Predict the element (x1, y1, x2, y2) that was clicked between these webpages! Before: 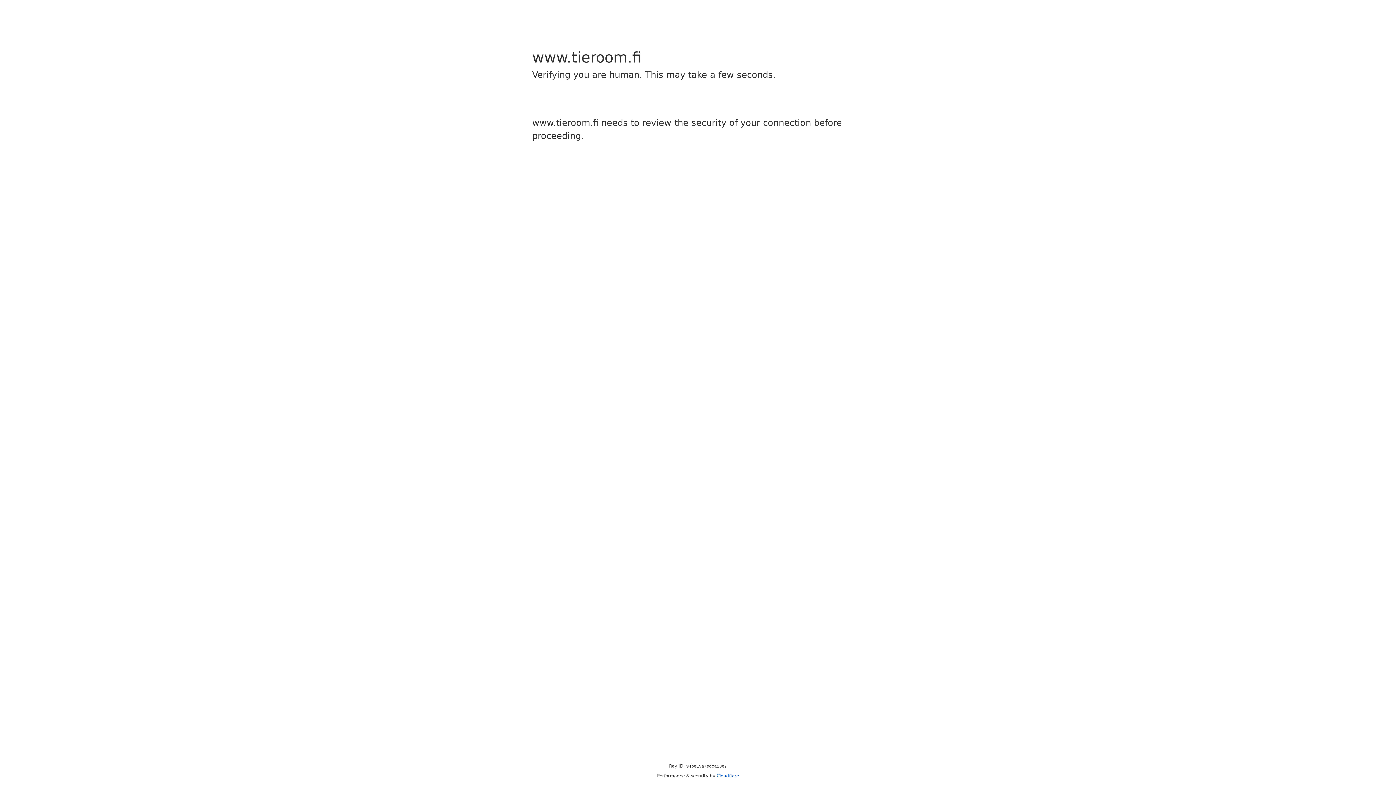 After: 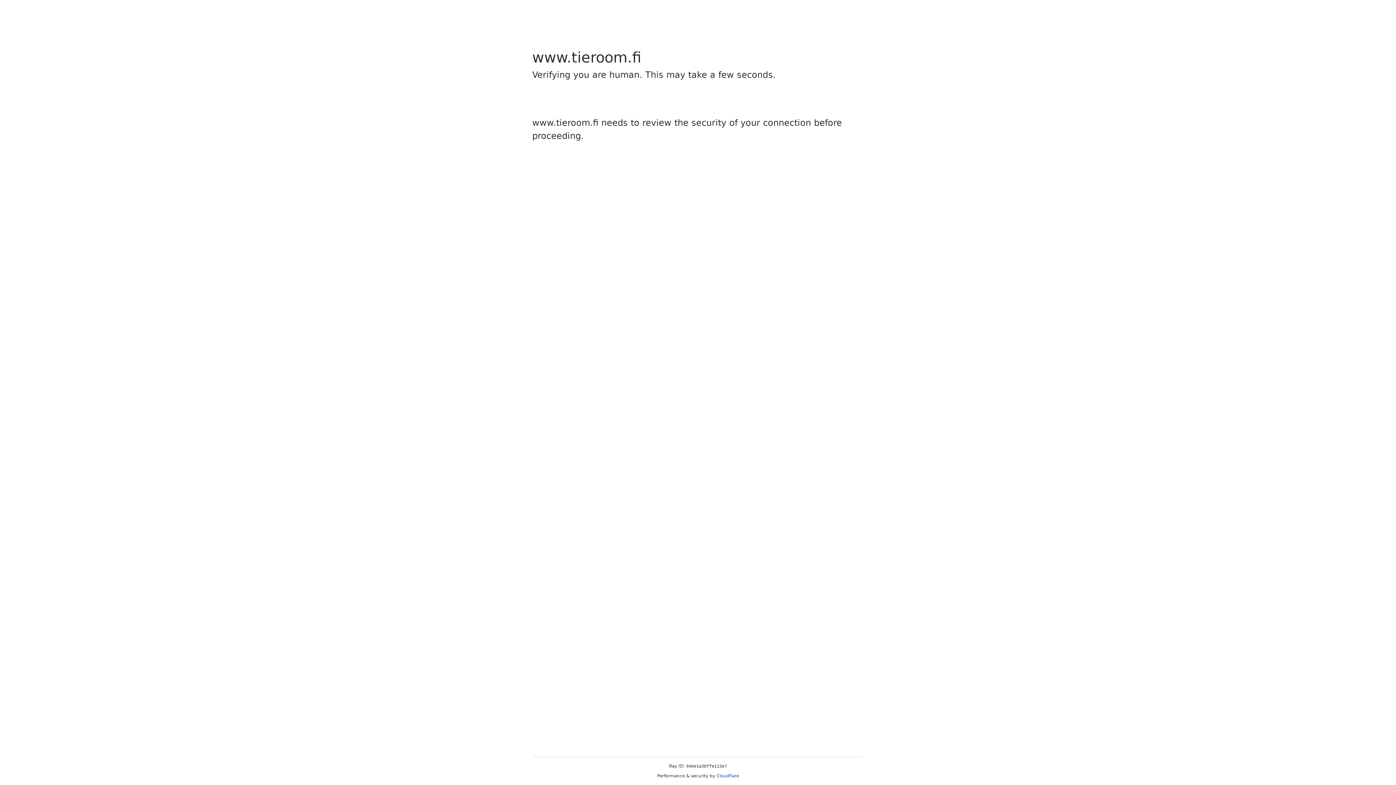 Action: label: Cloudflare bbox: (716, 773, 739, 778)